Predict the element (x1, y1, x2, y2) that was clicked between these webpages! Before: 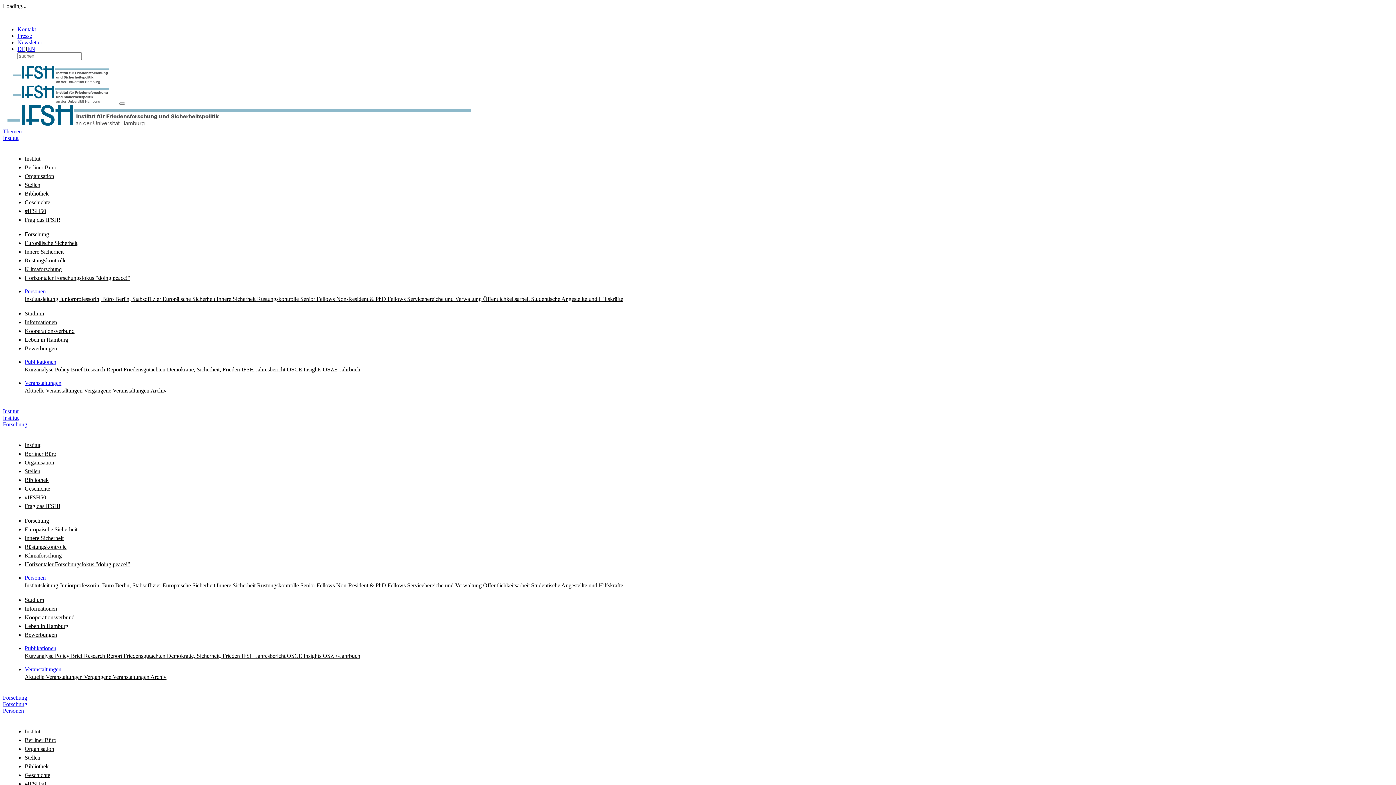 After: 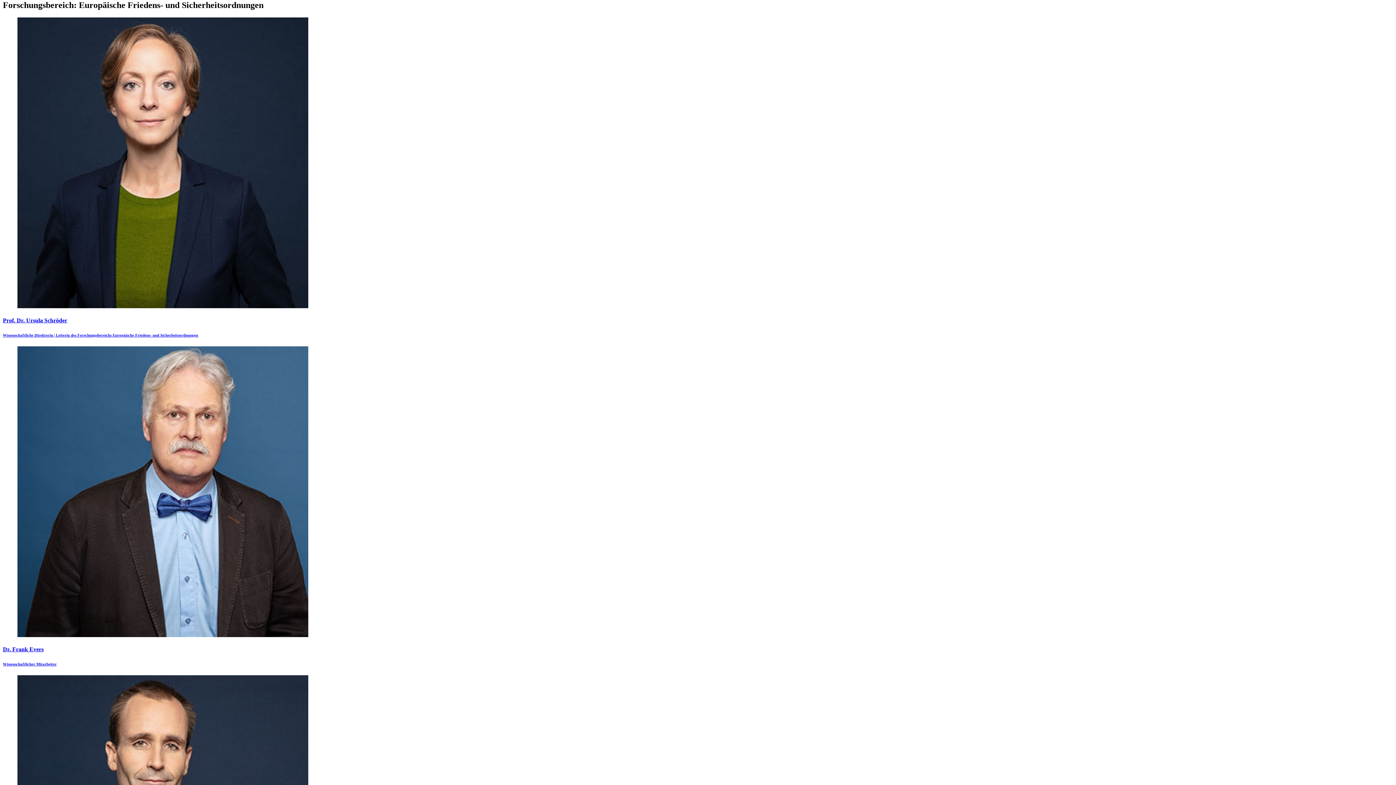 Action: bbox: (162, 582, 216, 588) label: Europäische Sicherheit 